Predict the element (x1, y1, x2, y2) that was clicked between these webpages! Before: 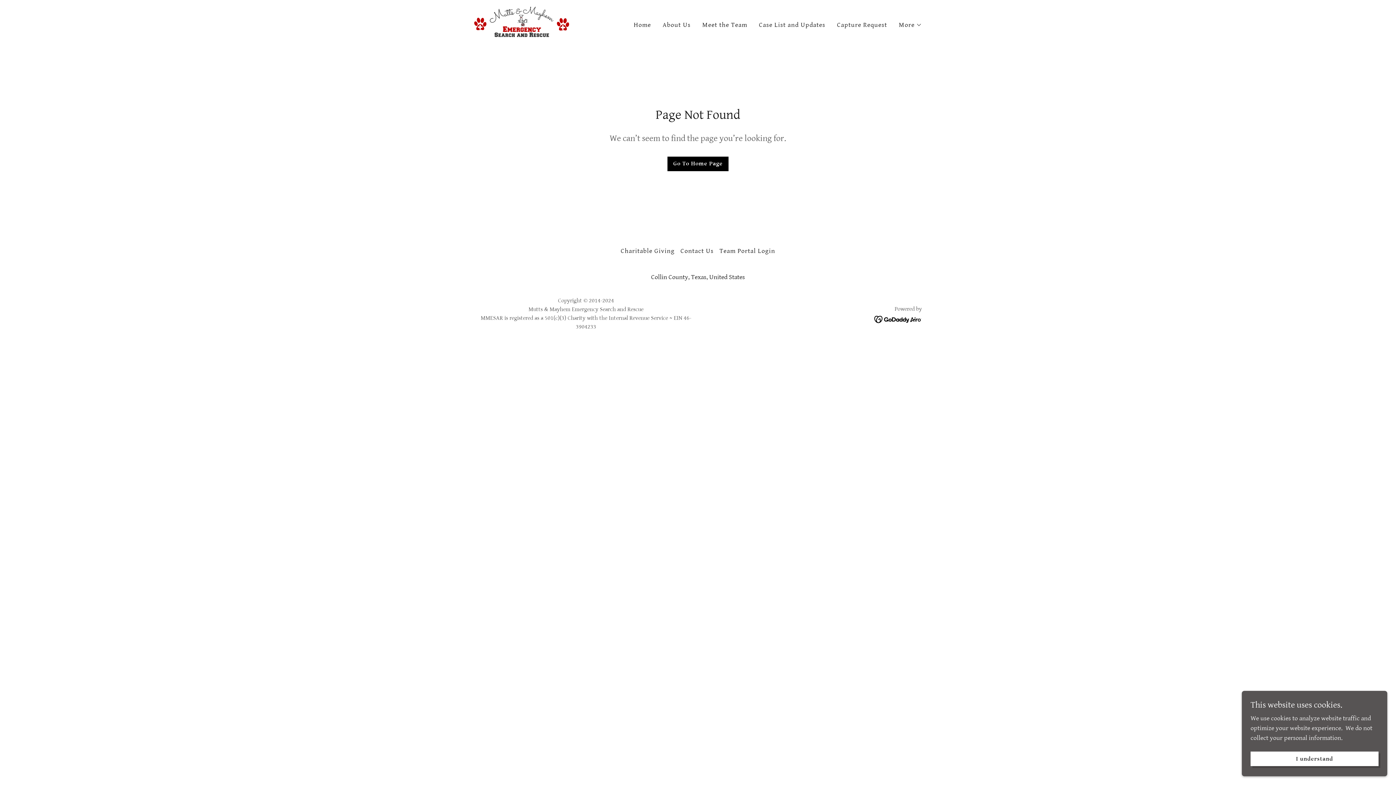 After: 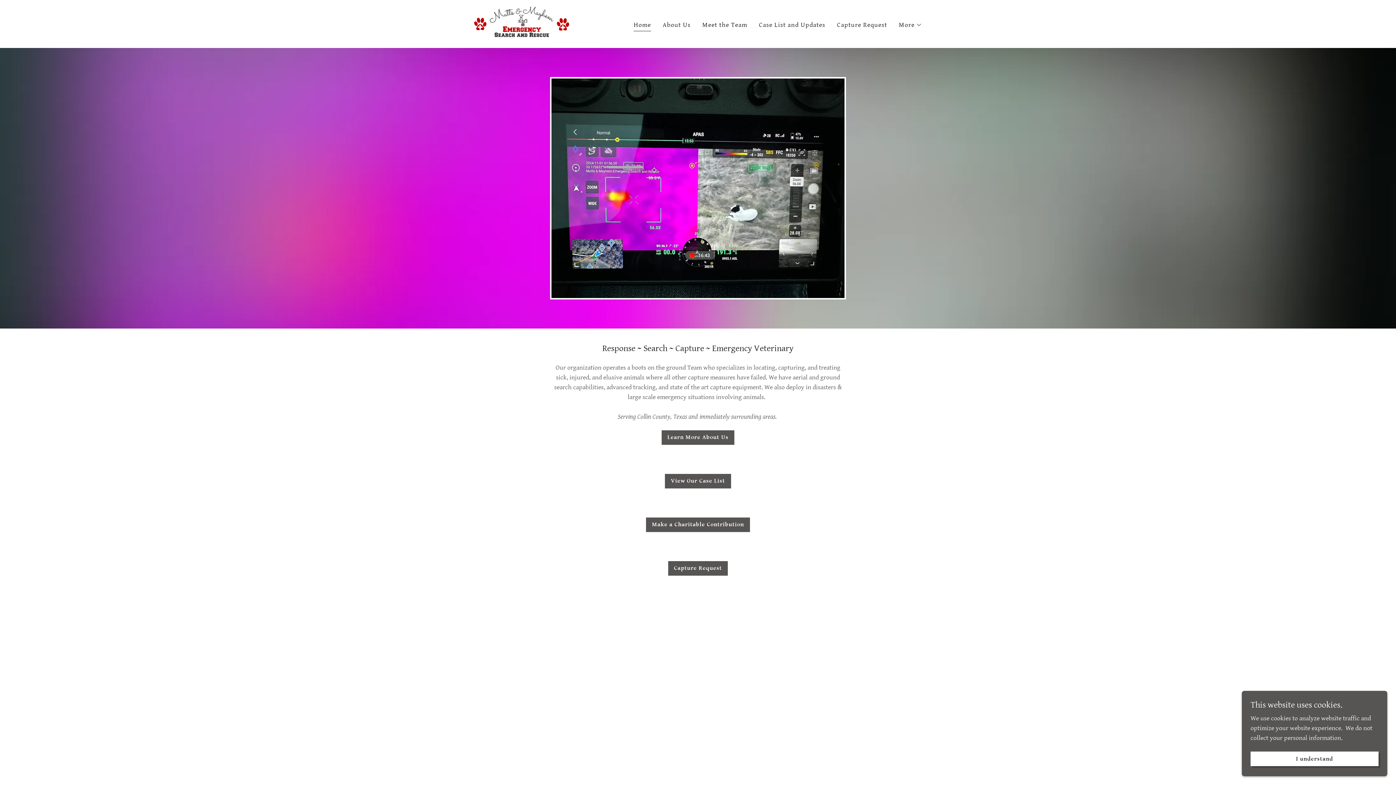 Action: bbox: (474, 19, 569, 27)